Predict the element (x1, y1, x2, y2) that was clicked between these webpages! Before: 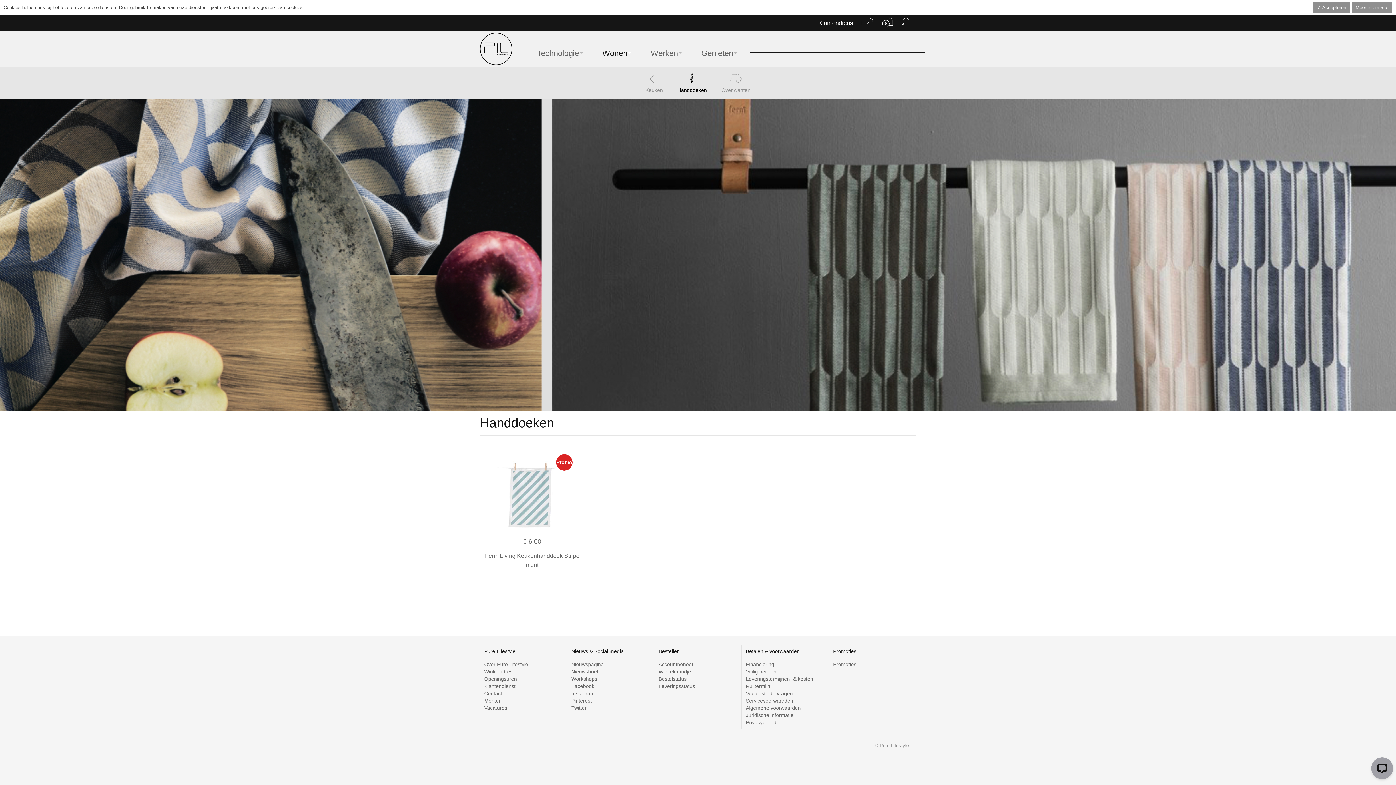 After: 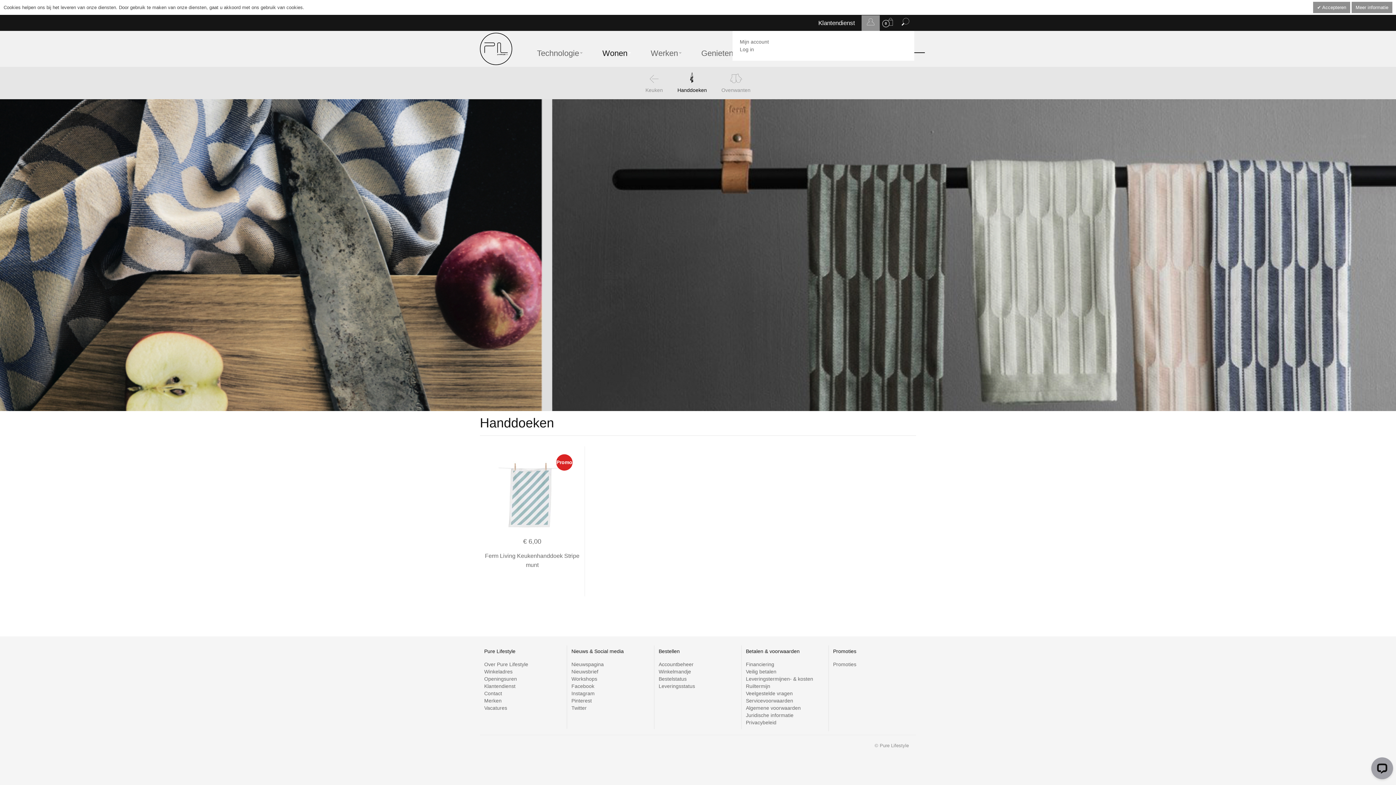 Action: bbox: (863, 15, 878, 30)